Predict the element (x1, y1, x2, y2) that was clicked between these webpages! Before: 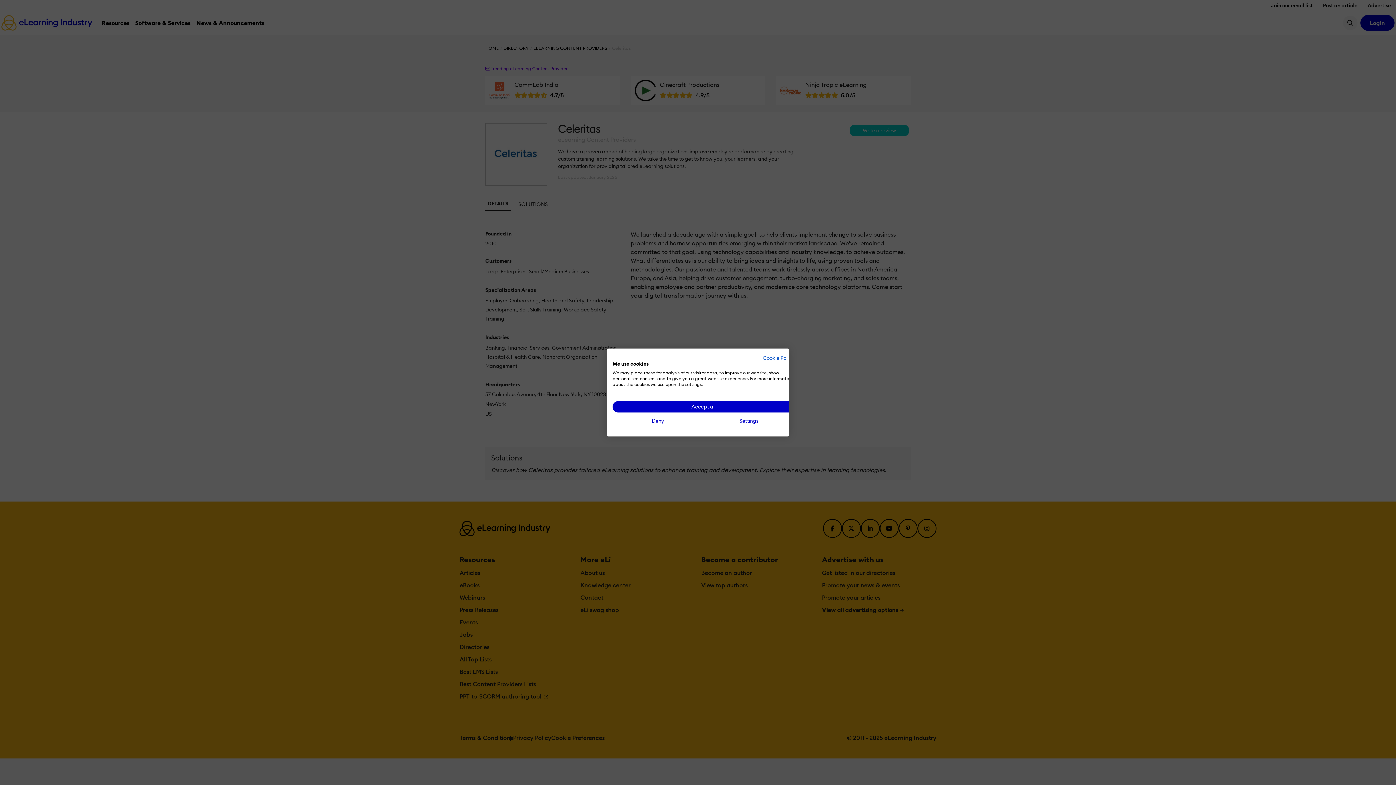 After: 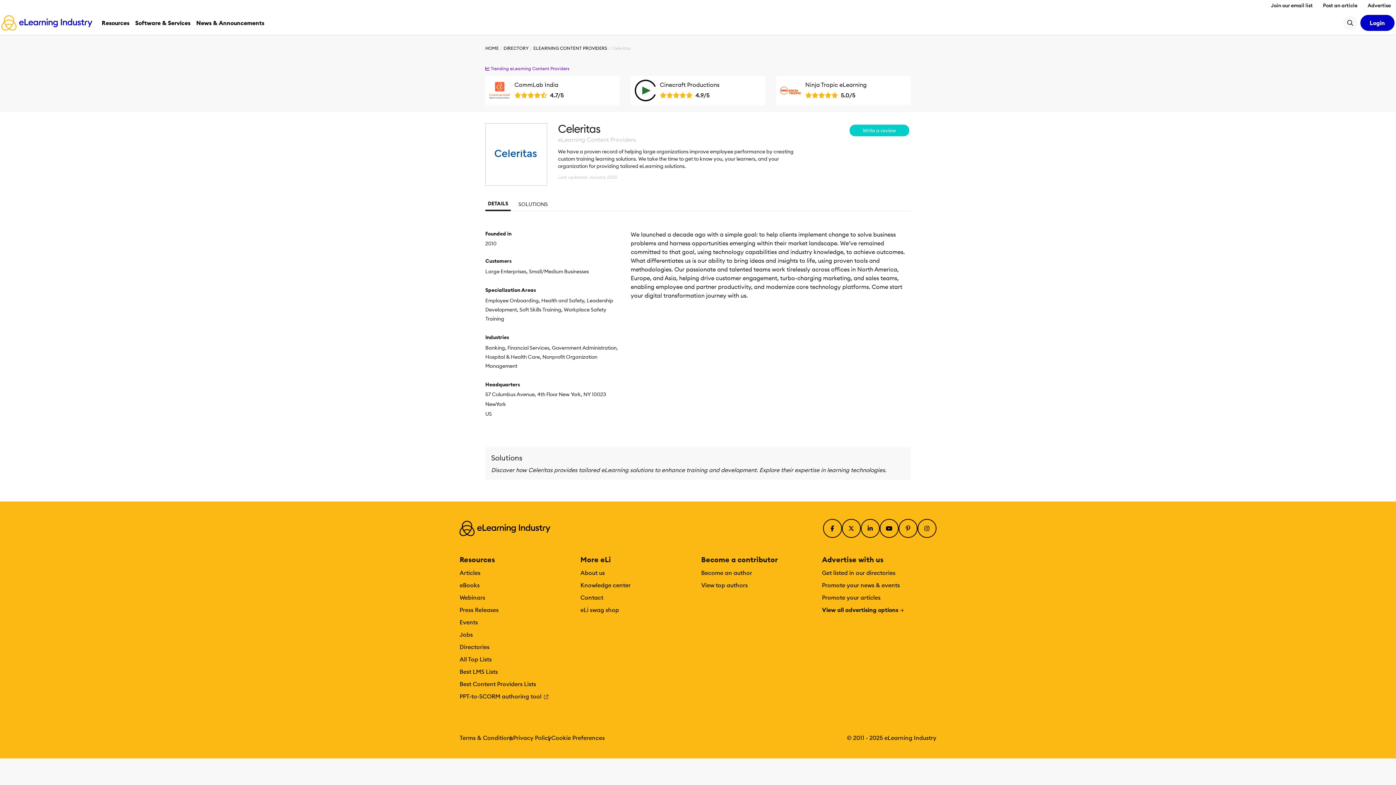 Action: bbox: (612, 415, 703, 426) label: Deny all cookies